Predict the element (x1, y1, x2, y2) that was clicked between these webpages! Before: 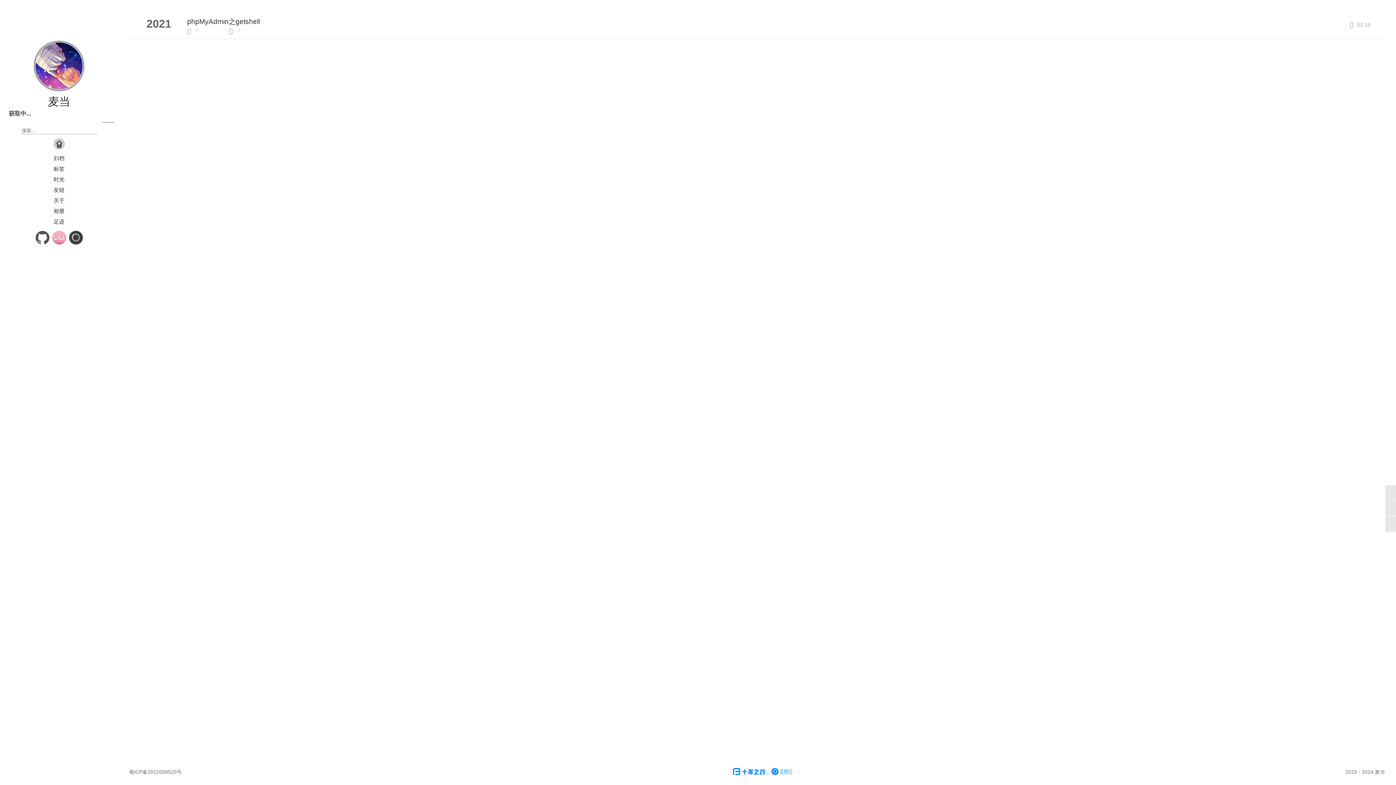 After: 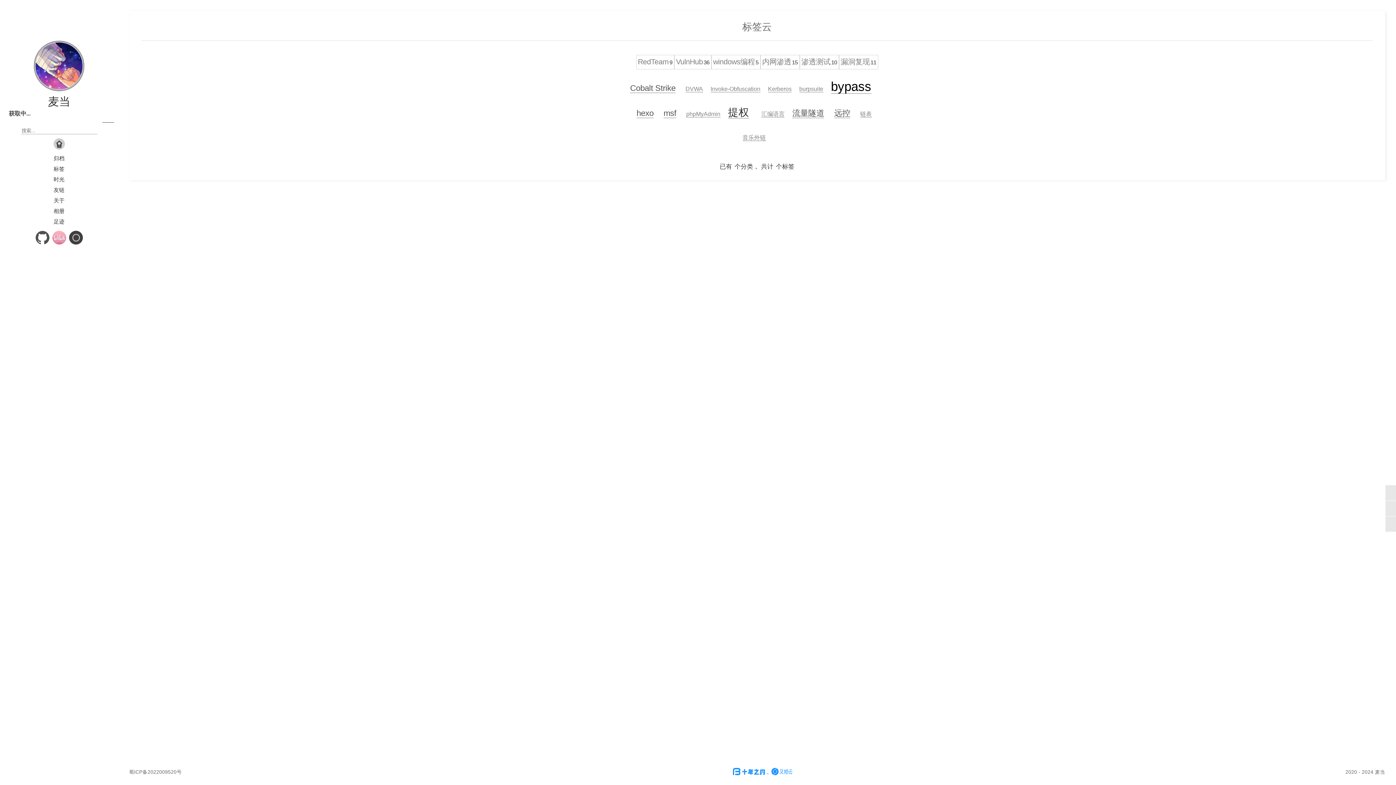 Action: bbox: (53, 166, 64, 172) label: 标签